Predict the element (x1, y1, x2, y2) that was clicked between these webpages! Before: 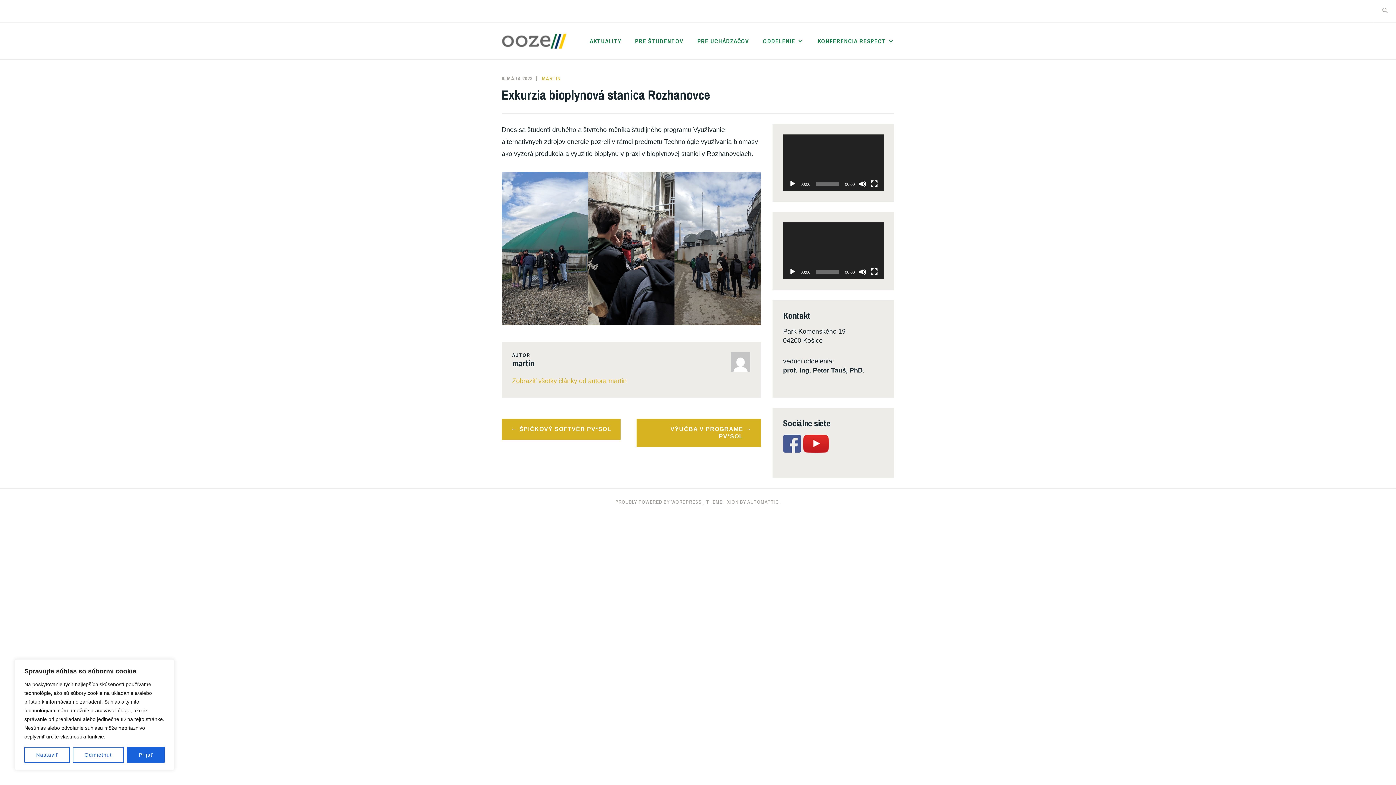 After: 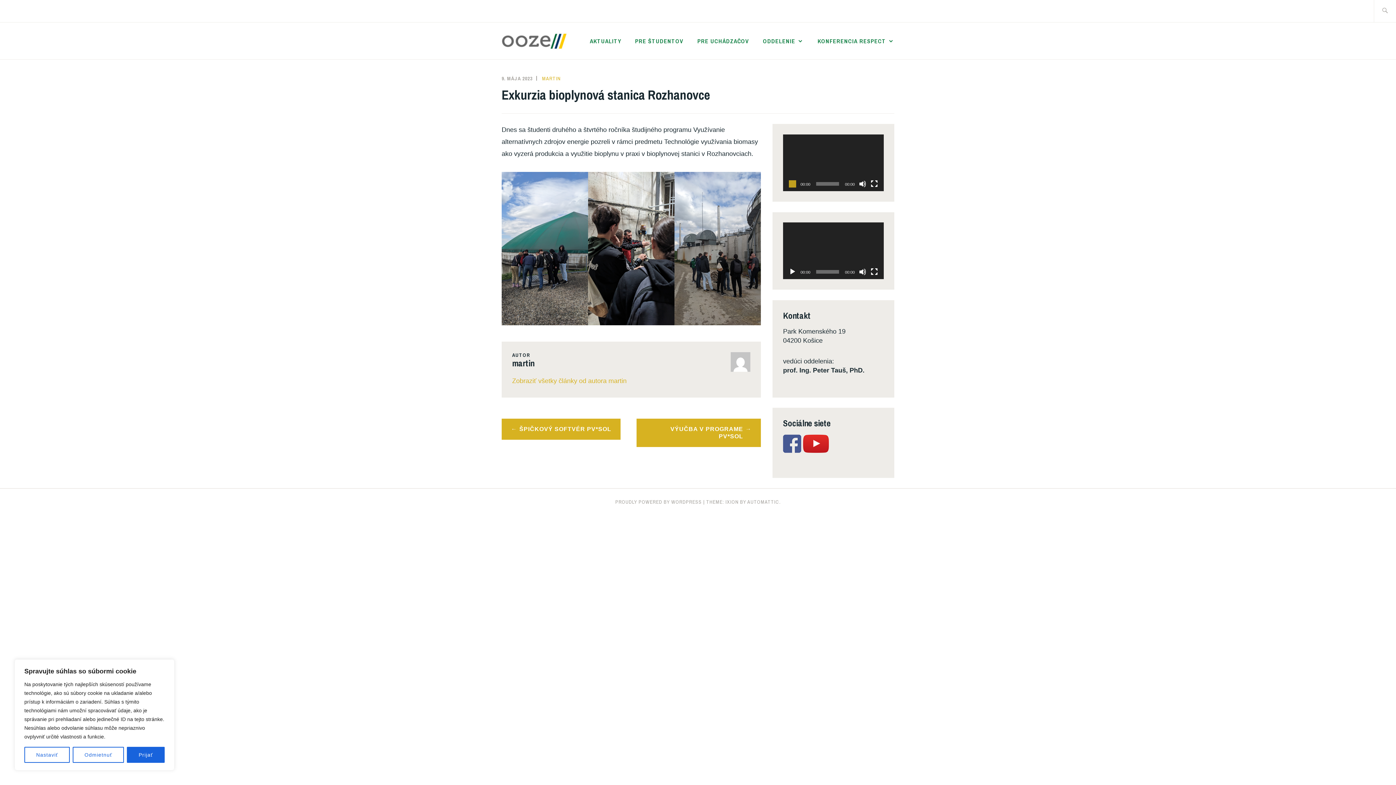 Action: label: Prehrať bbox: (789, 180, 796, 187)